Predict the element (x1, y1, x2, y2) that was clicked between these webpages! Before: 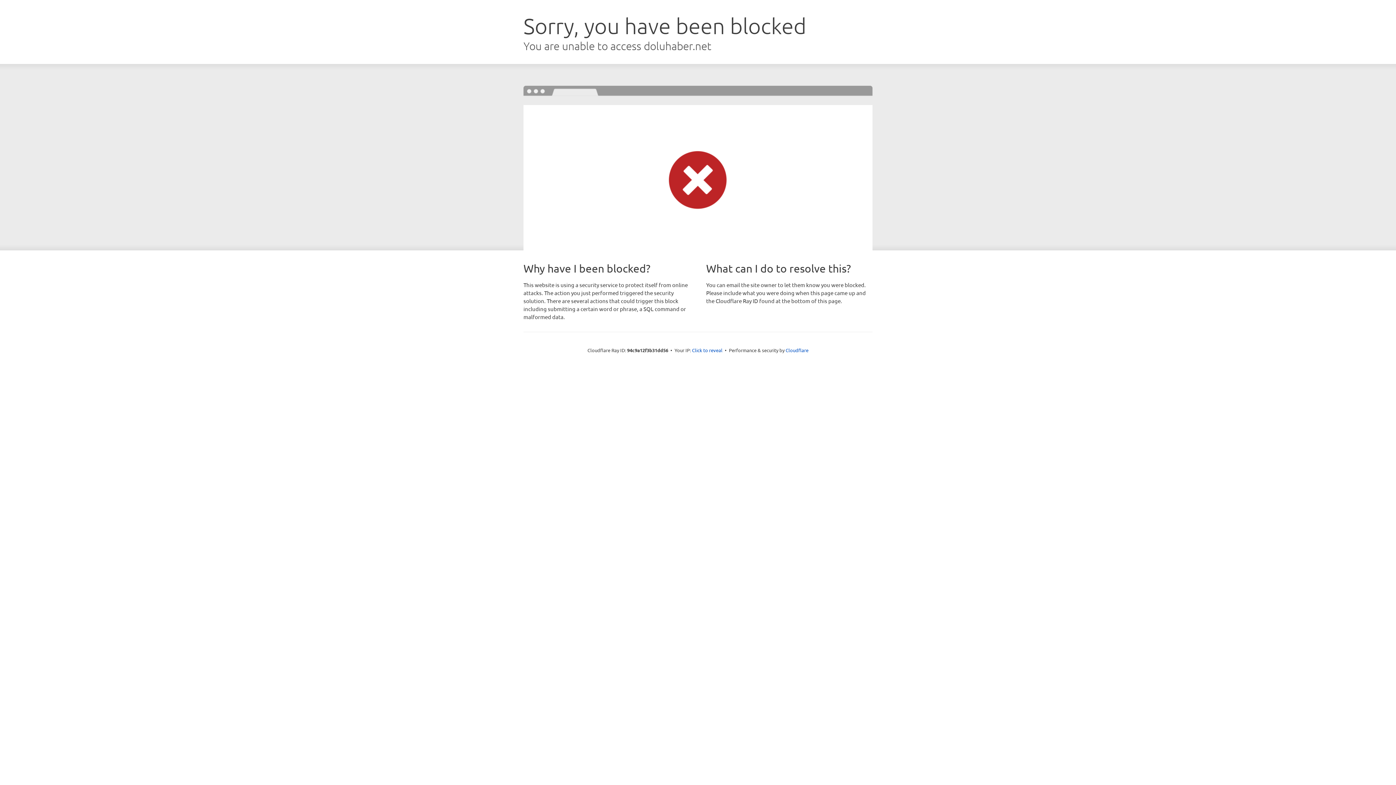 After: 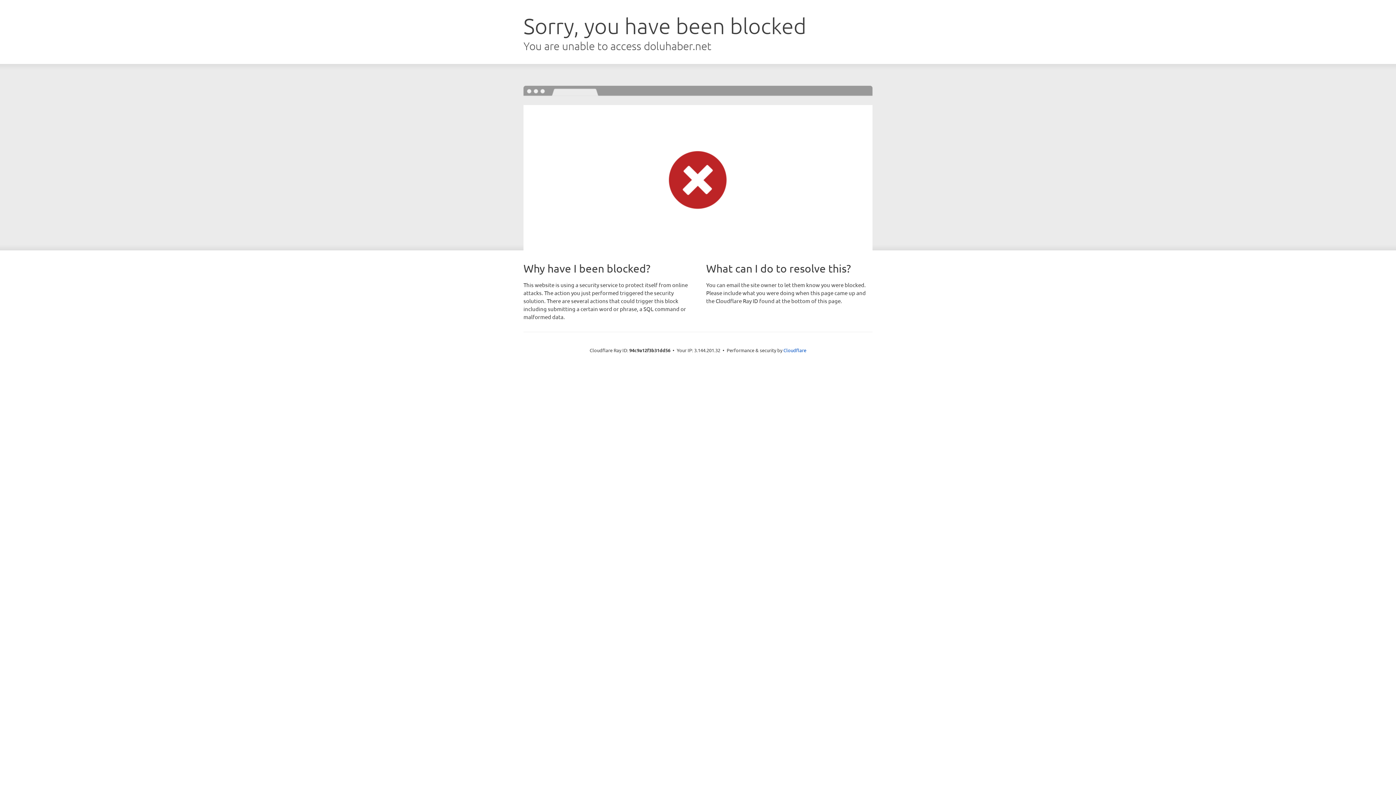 Action: bbox: (692, 346, 722, 353) label: Click to reveal